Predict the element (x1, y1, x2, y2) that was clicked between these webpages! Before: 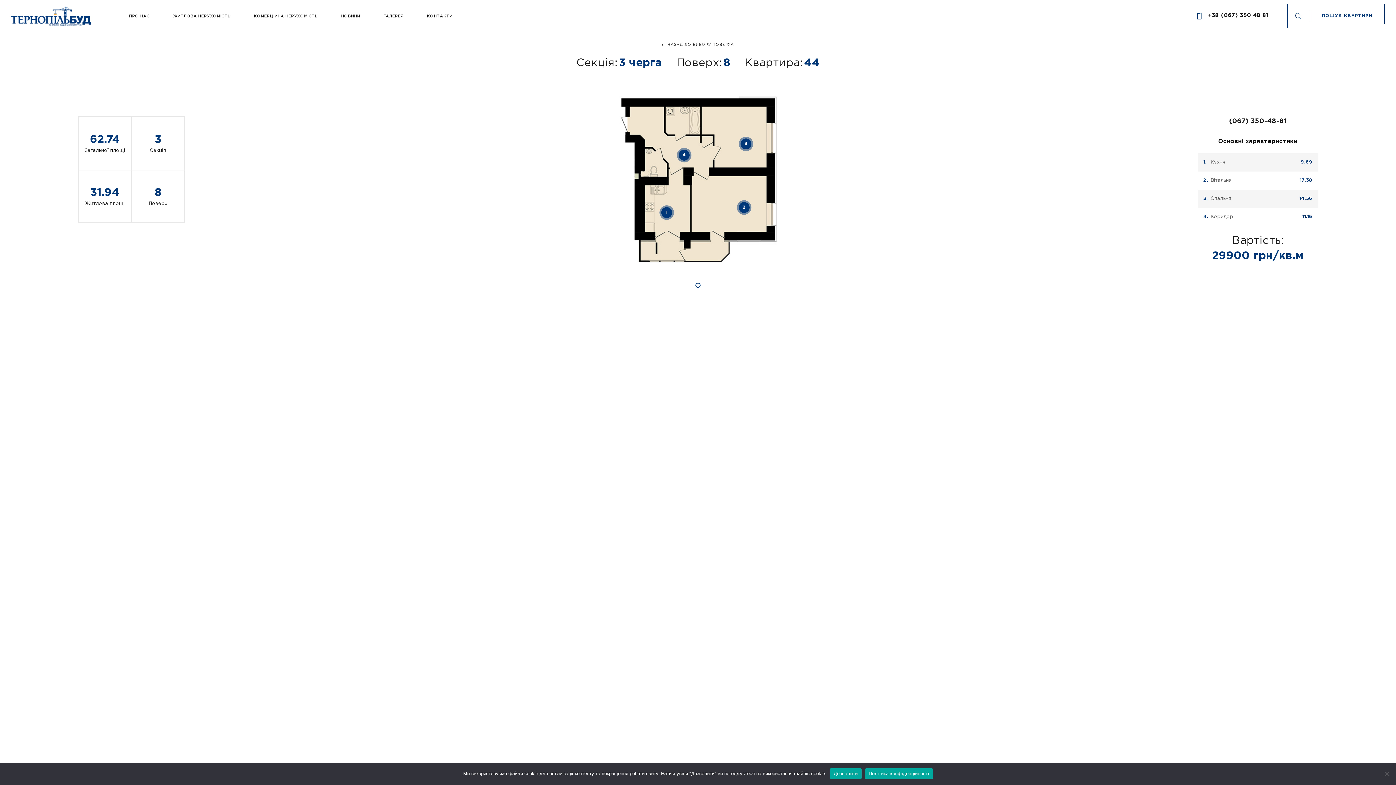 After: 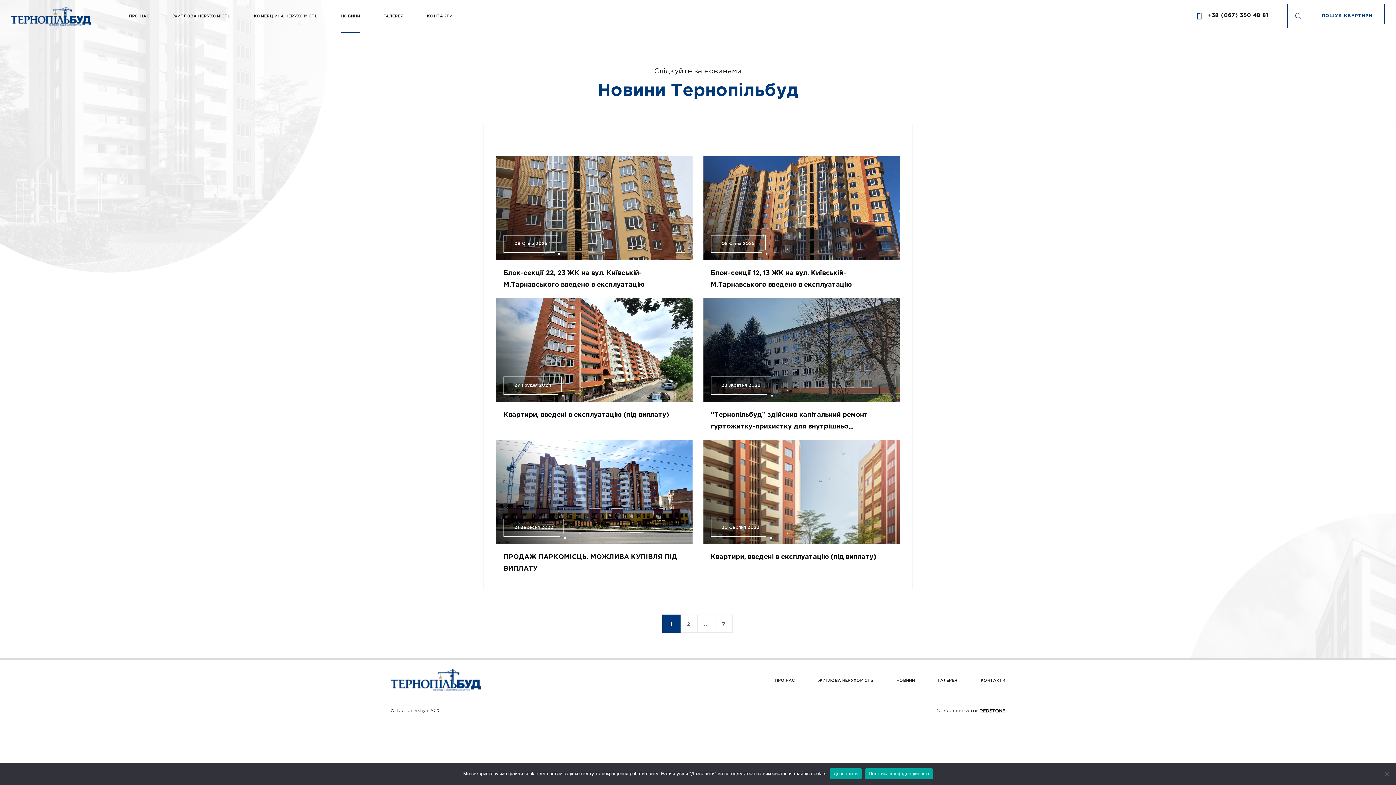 Action: label: НОВИНИ bbox: (341, 0, 360, 32)